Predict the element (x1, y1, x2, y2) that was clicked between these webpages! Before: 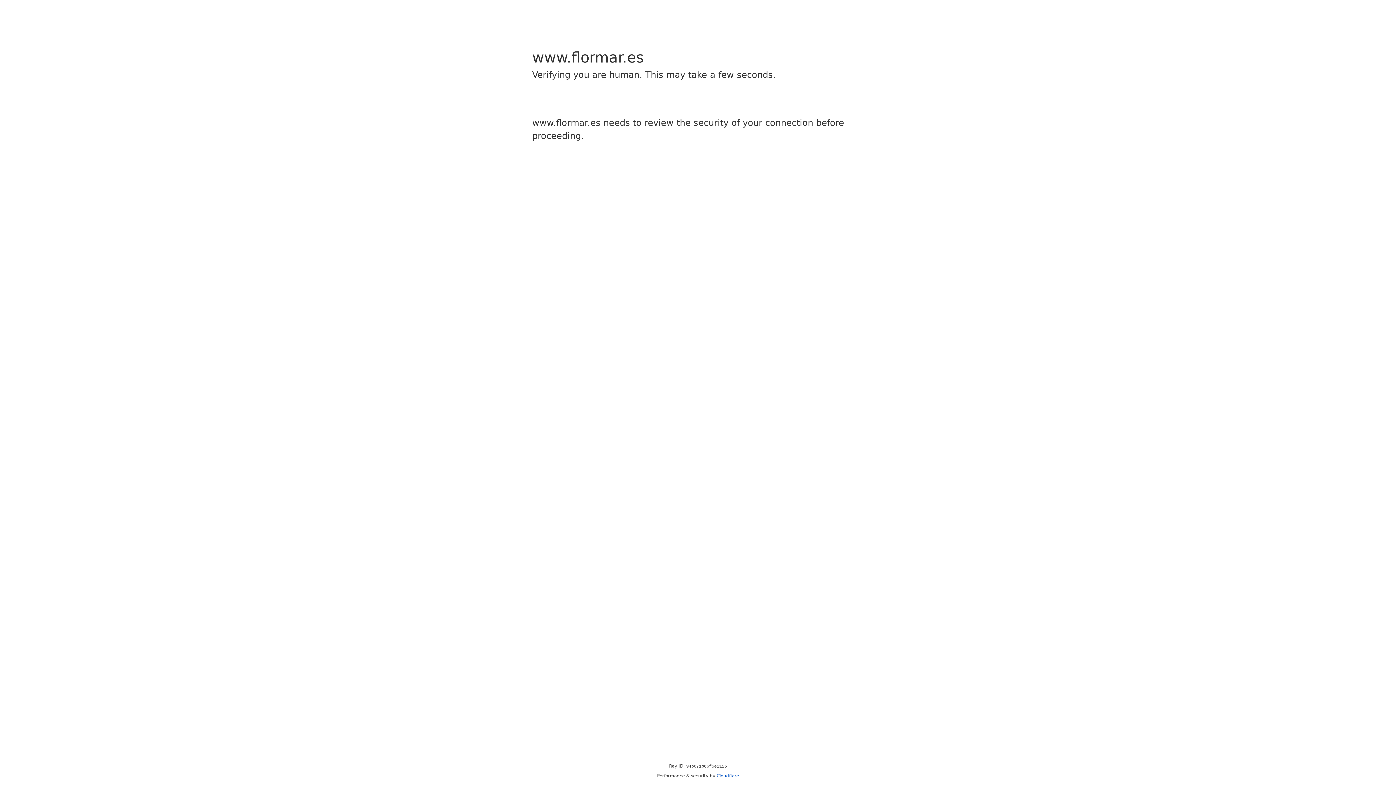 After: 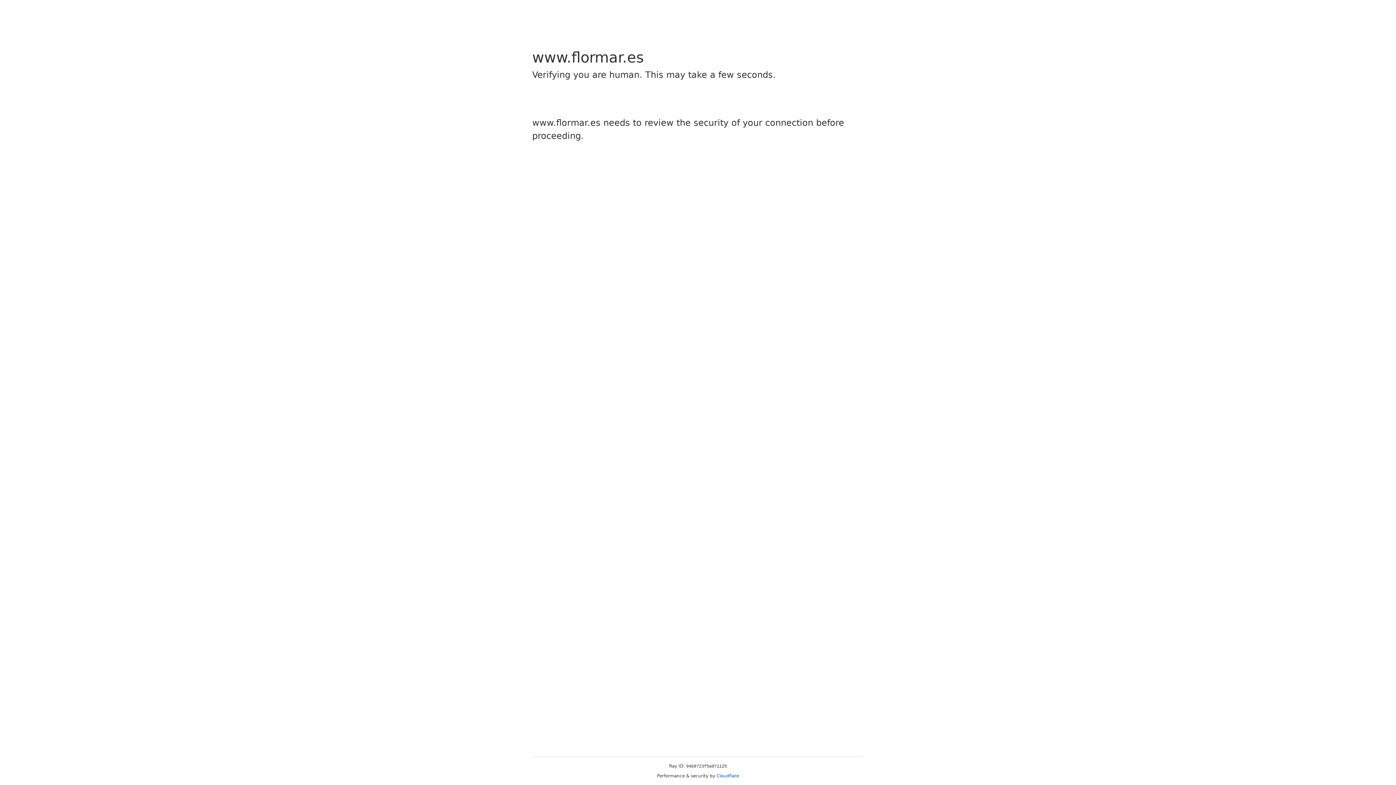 Action: label: Cloudflare bbox: (716, 773, 739, 778)